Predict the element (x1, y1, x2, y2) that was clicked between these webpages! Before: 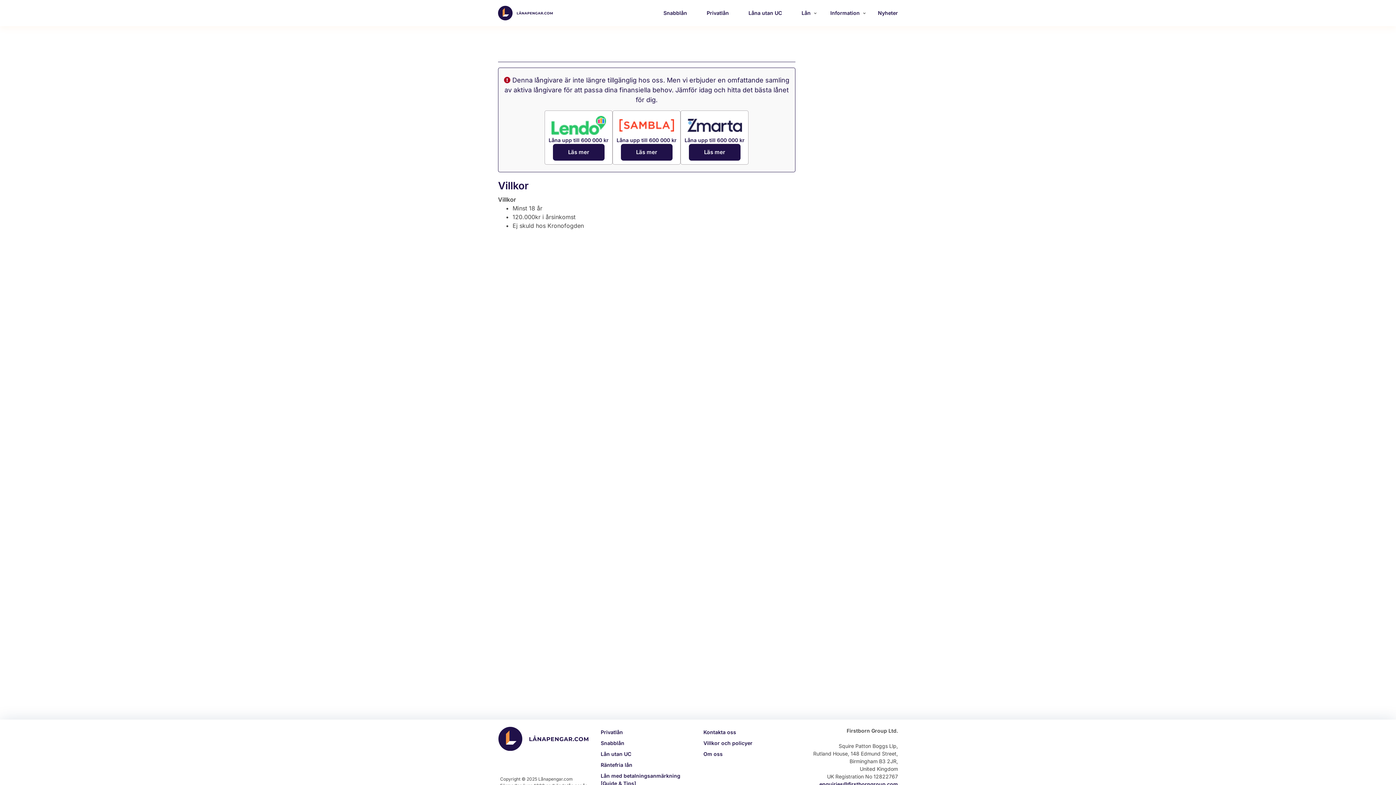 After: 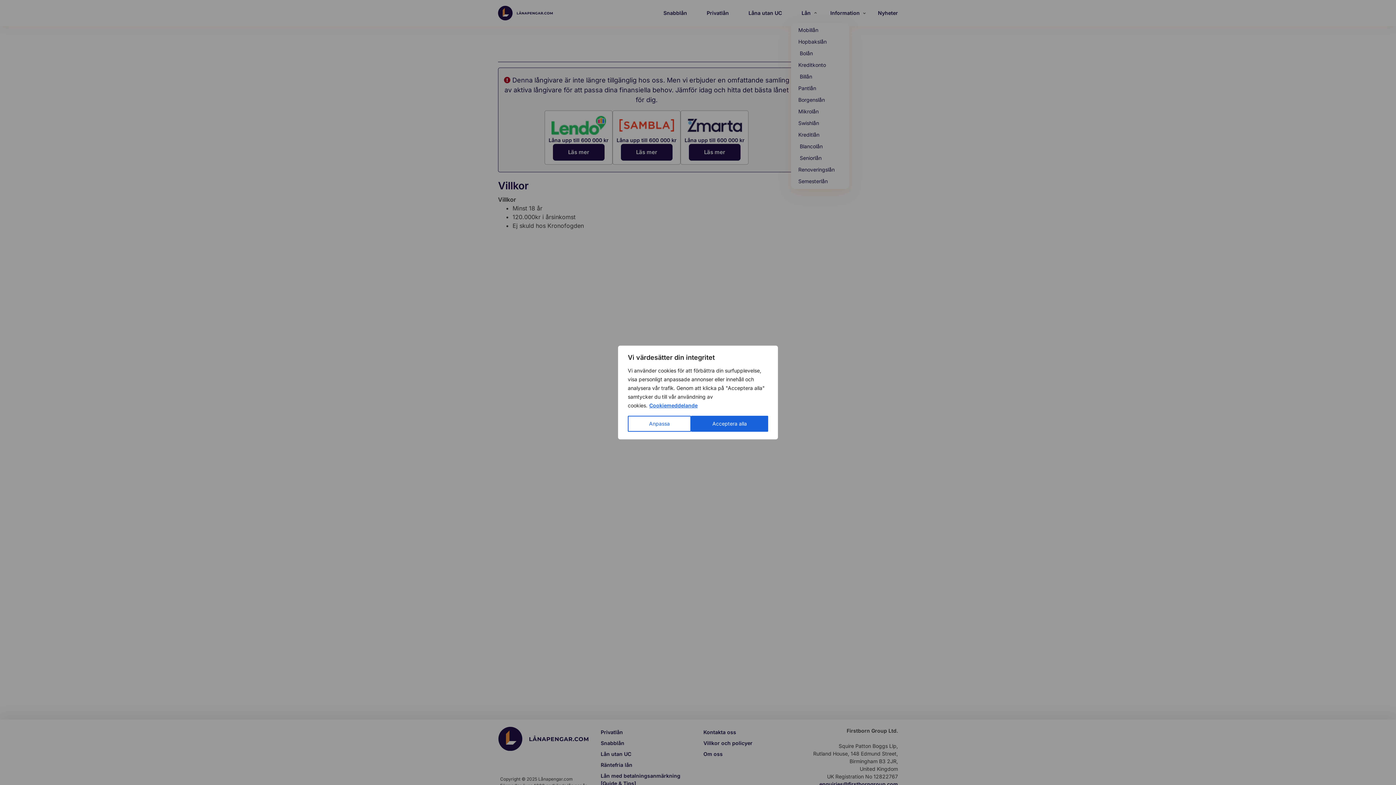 Action: bbox: (791, 4, 820, 21) label:  Lån